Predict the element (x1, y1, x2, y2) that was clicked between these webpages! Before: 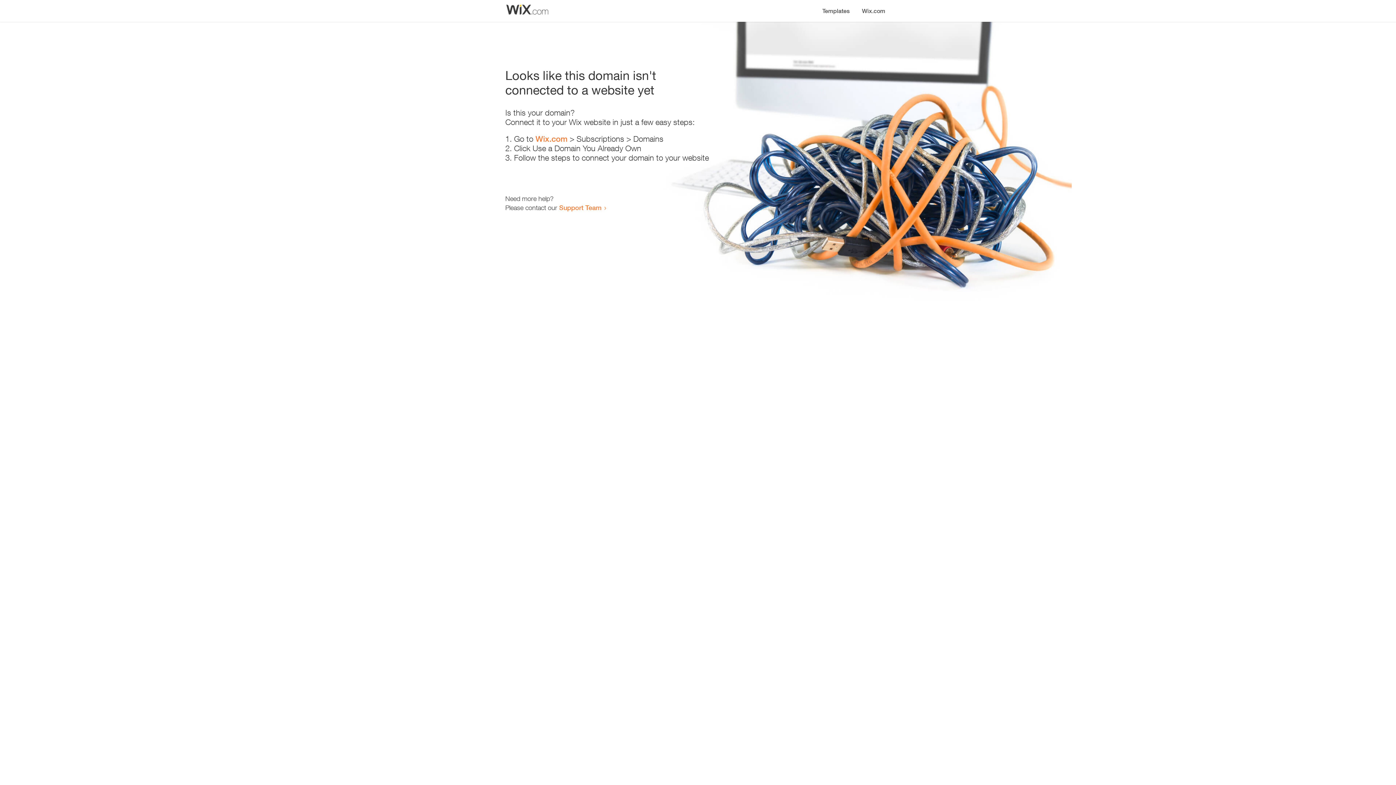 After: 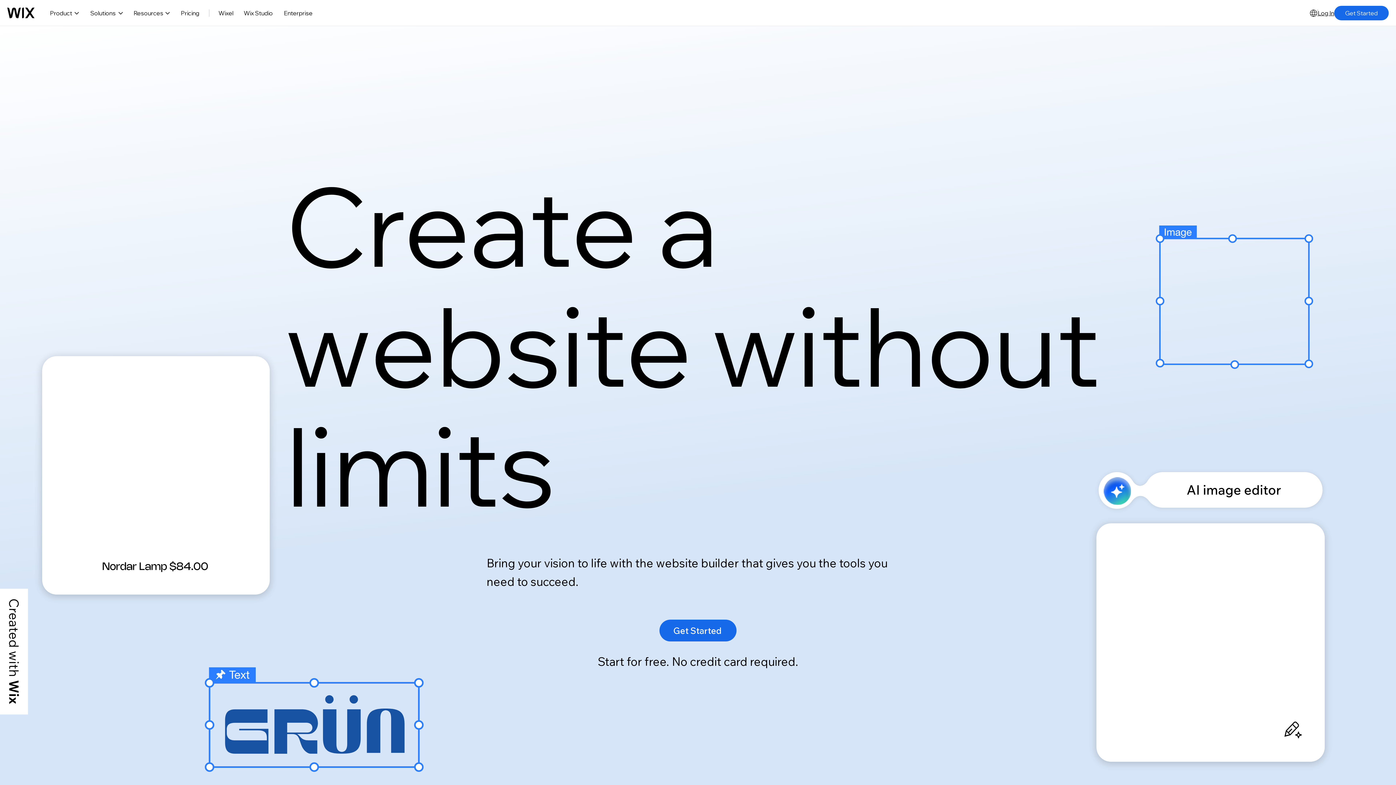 Action: label: Wix.com bbox: (856, 0, 890, 14)